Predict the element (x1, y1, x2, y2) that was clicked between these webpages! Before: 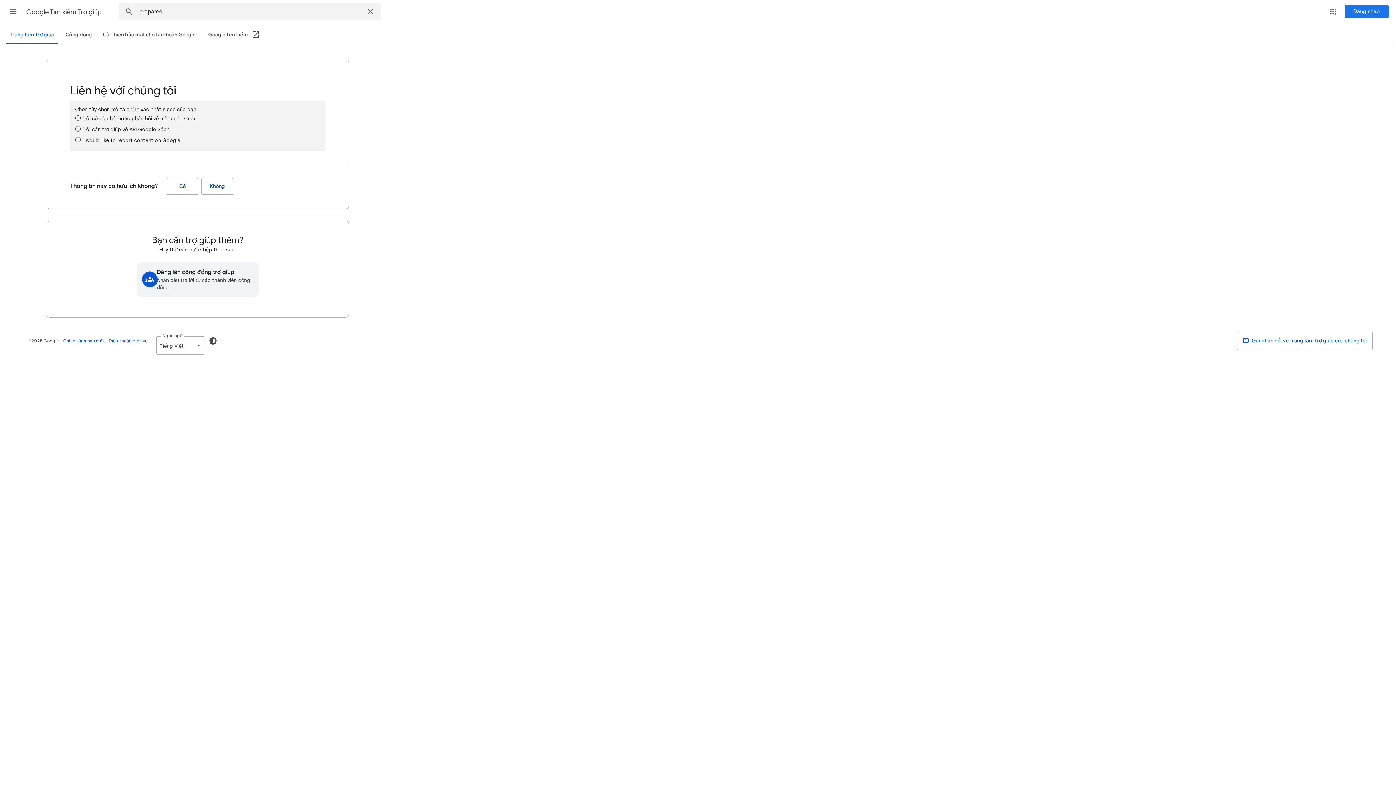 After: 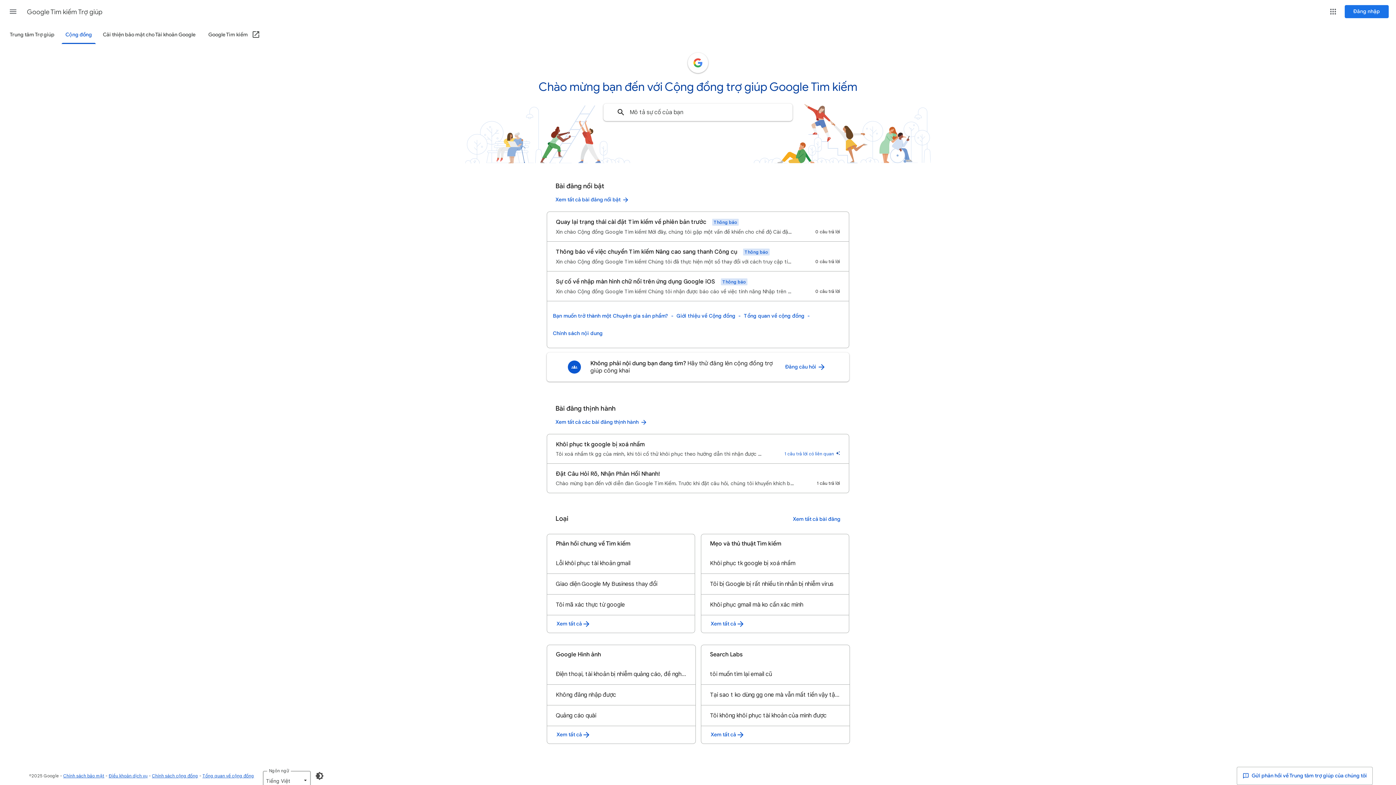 Action: label: Đăng lên cộng đồng trợ giúp
Nhận câu trả lời từ các thành viên cộng đồng bbox: (136, 262, 258, 297)